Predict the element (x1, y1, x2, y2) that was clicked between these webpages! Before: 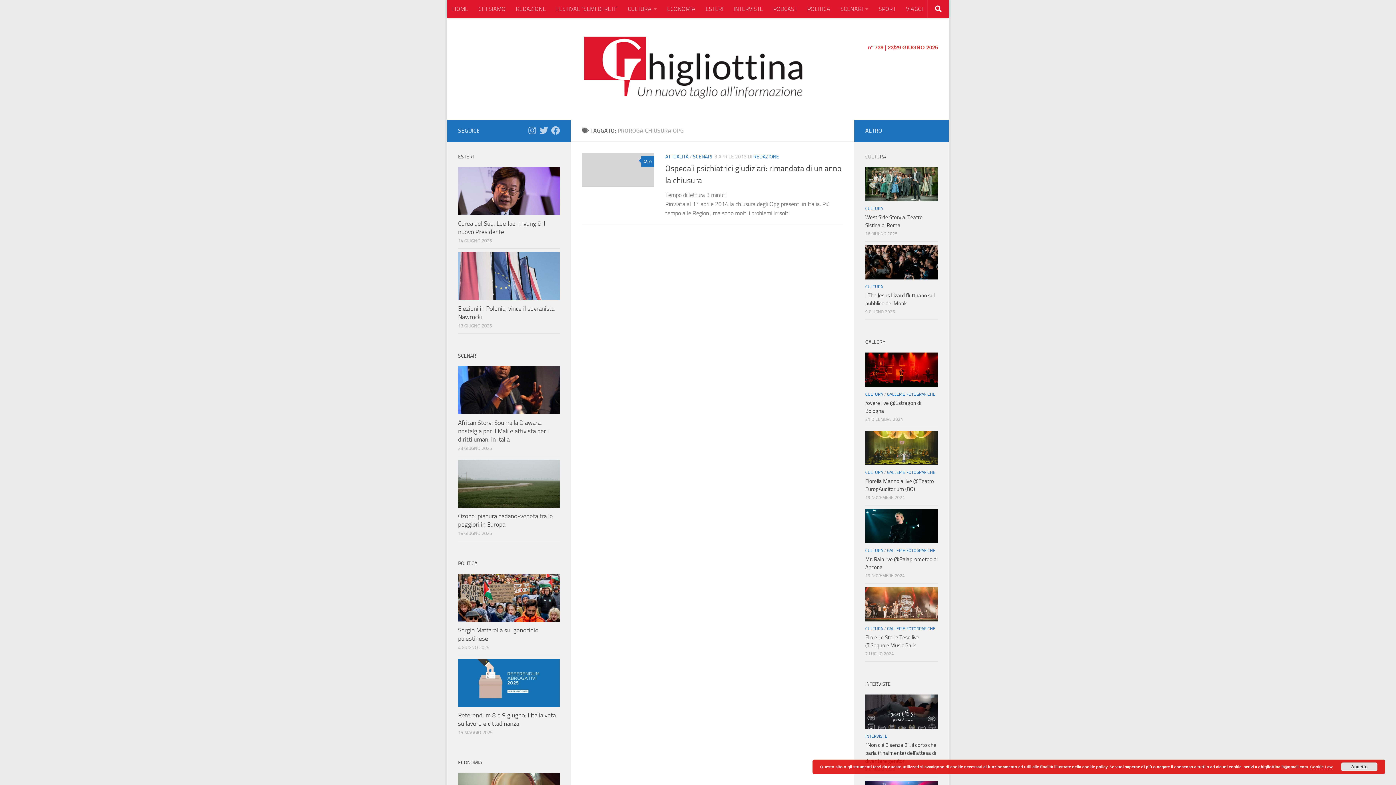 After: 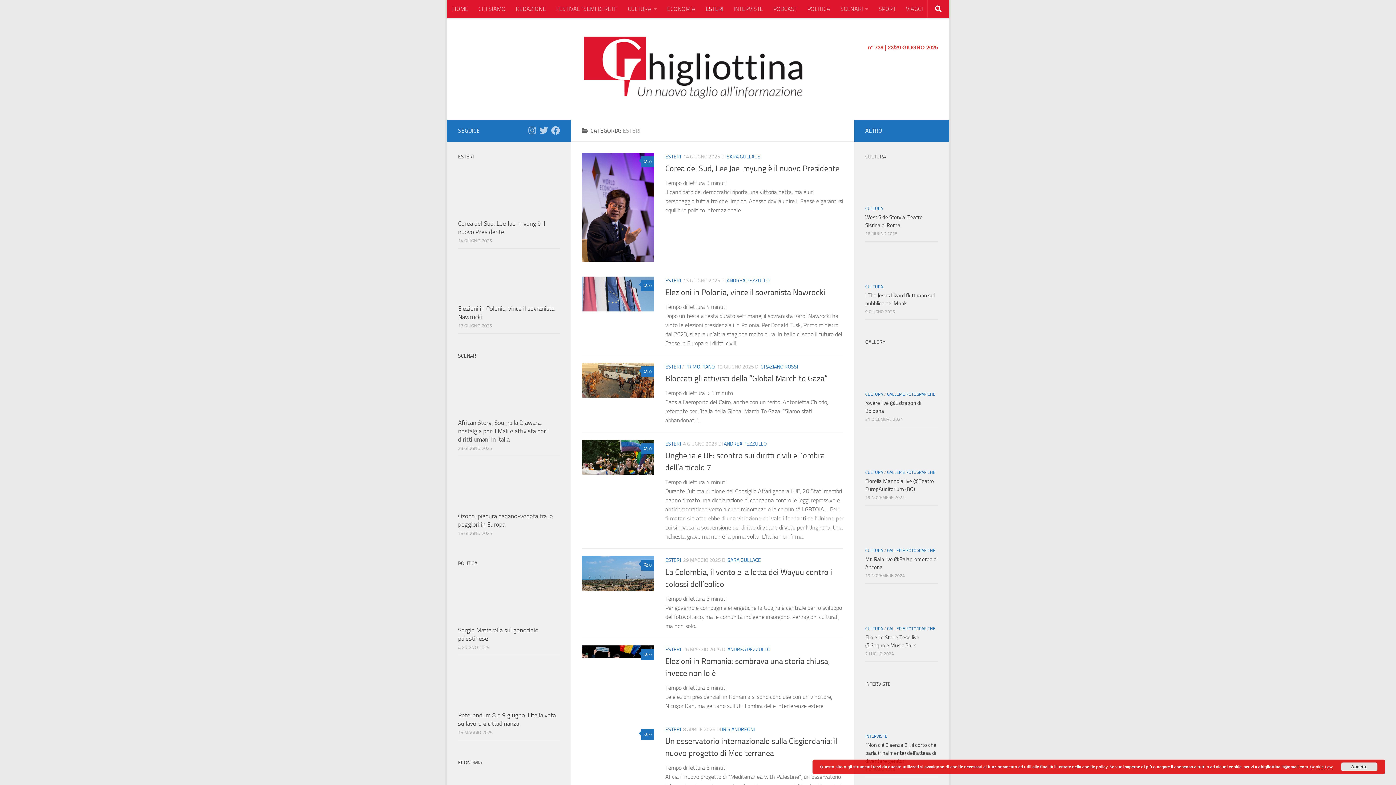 Action: bbox: (700, 0, 728, 18) label: ESTERI